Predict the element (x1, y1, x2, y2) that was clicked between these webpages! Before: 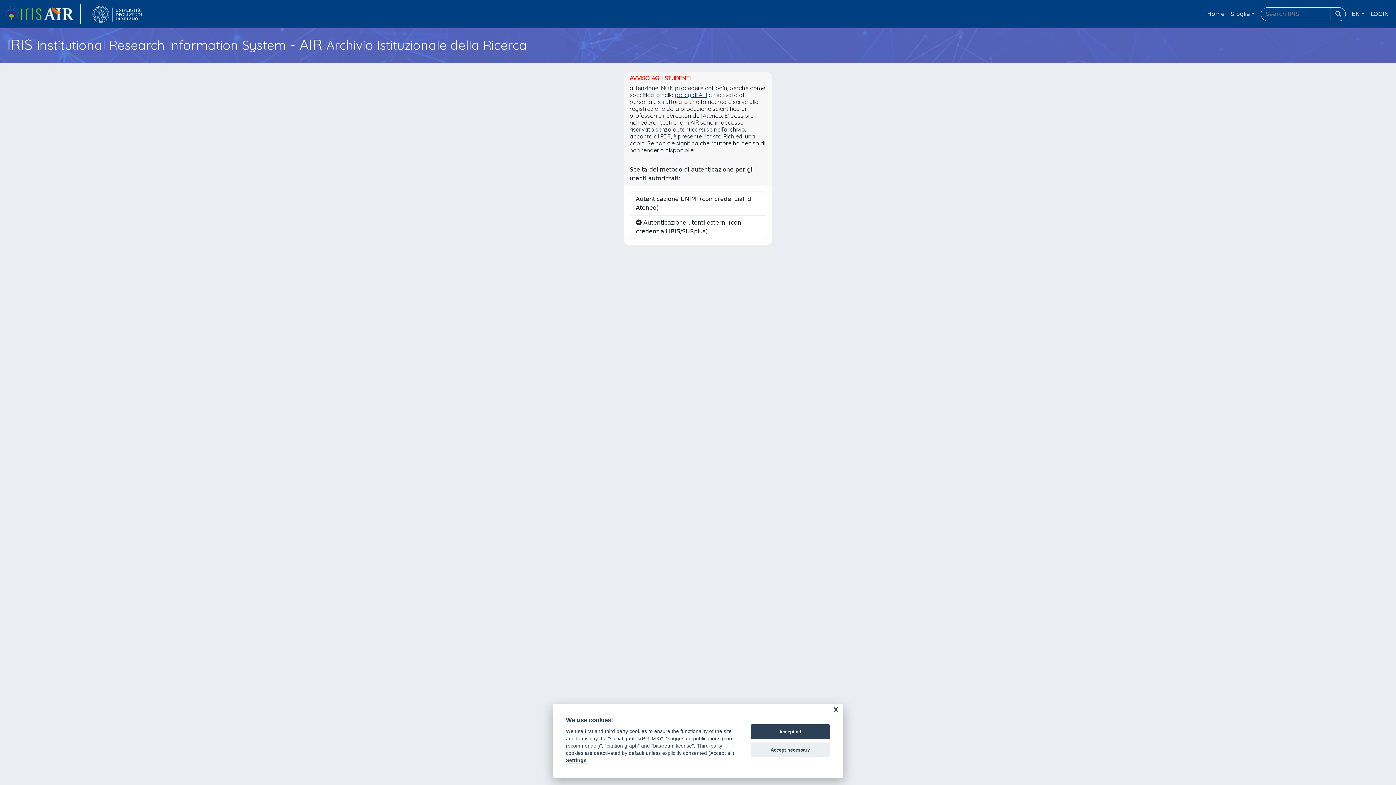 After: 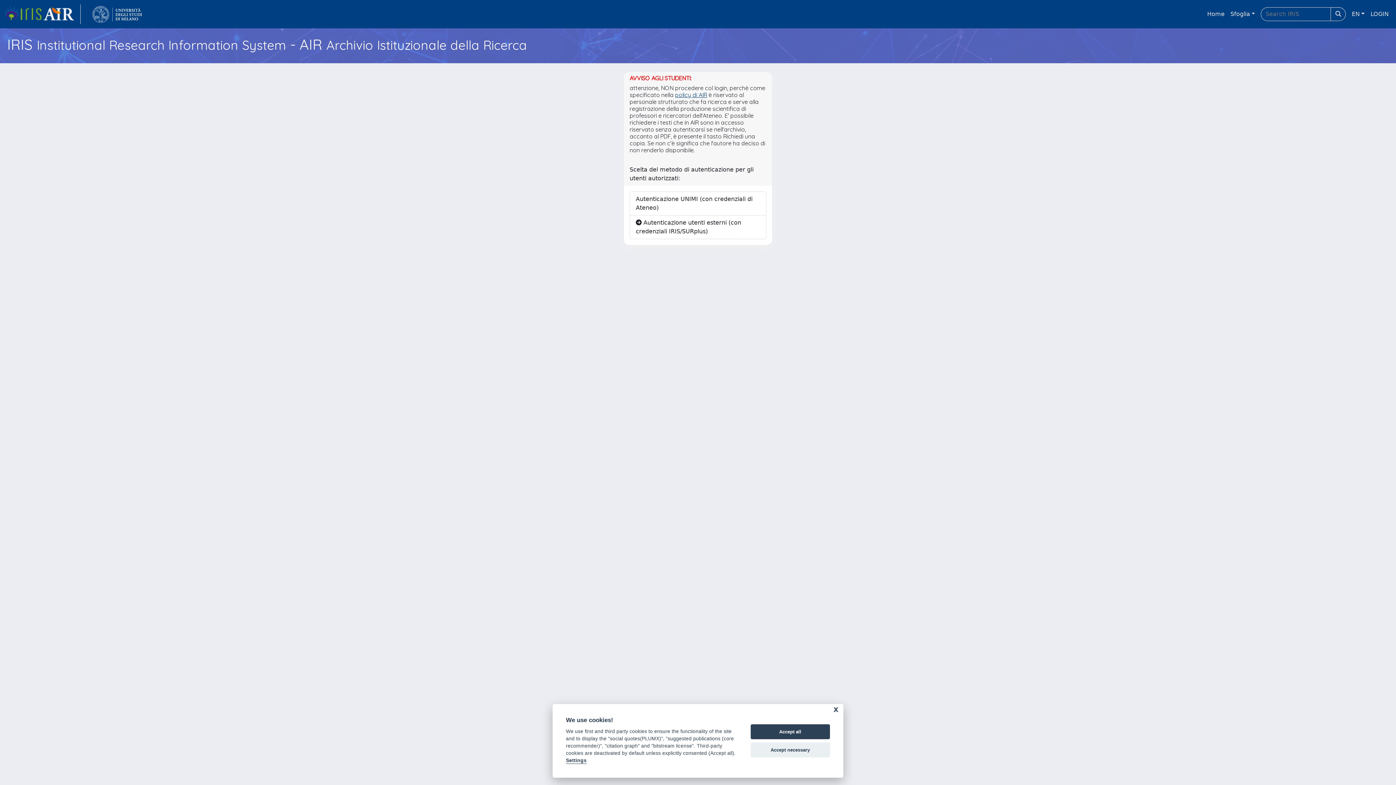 Action: bbox: (1368, 6, 1392, 21) label: LOGIN